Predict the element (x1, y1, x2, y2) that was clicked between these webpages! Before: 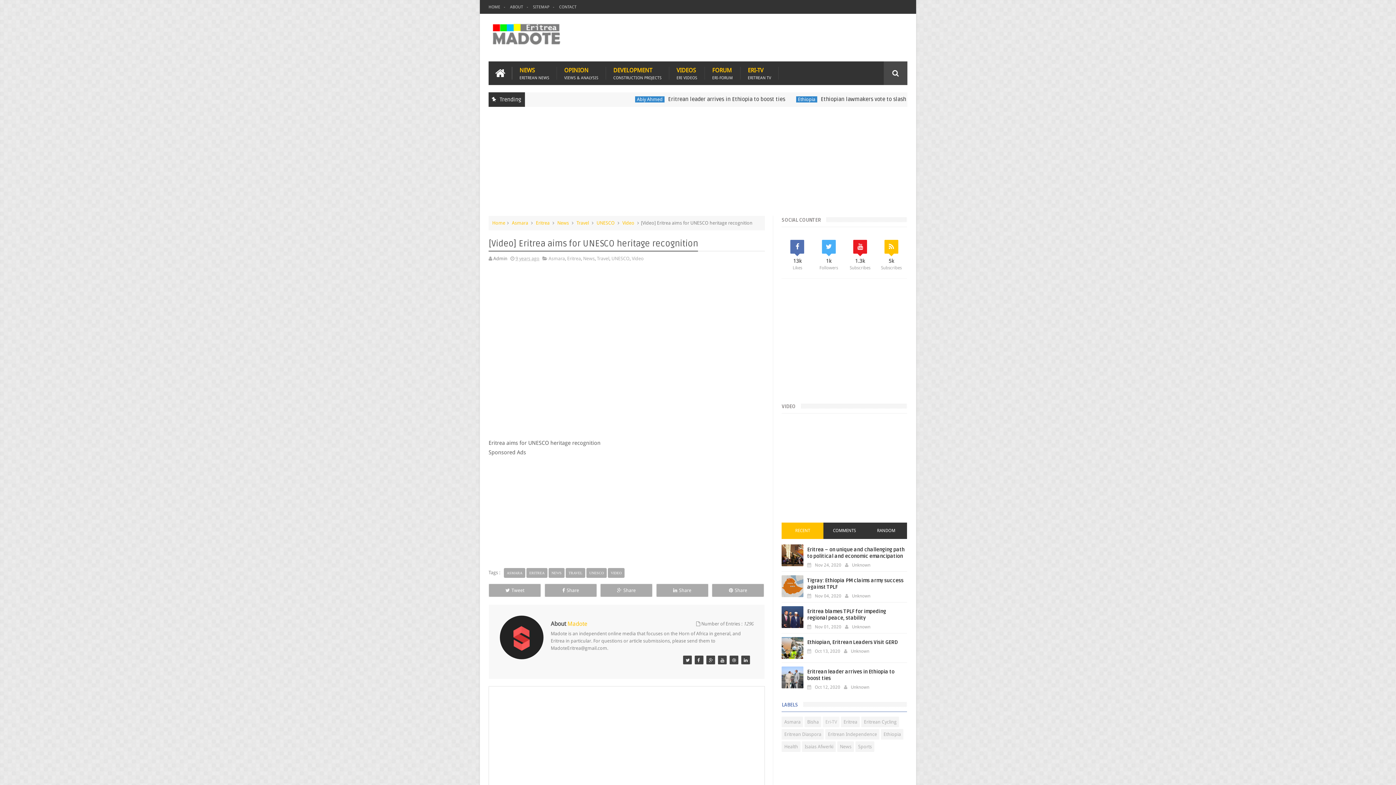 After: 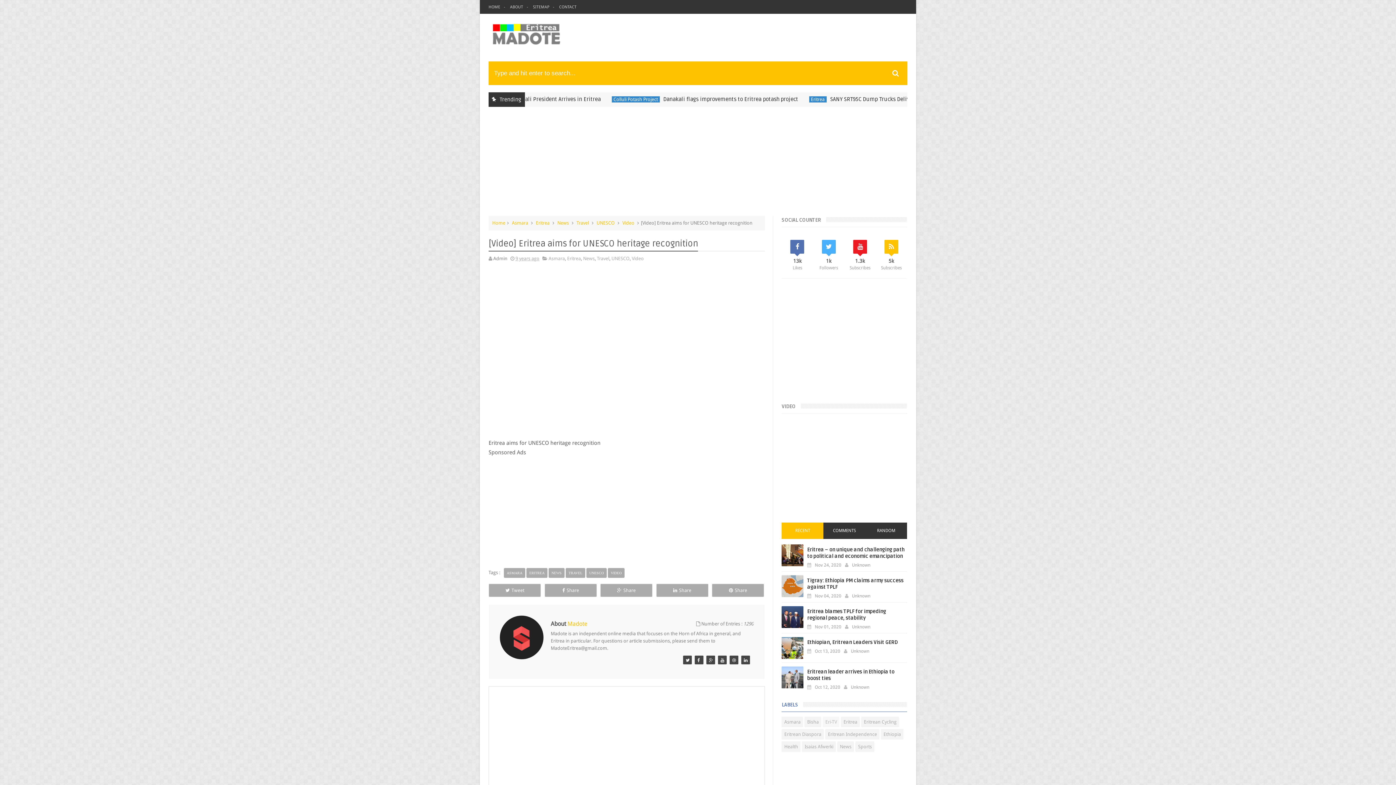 Action: bbox: (884, 61, 907, 85)